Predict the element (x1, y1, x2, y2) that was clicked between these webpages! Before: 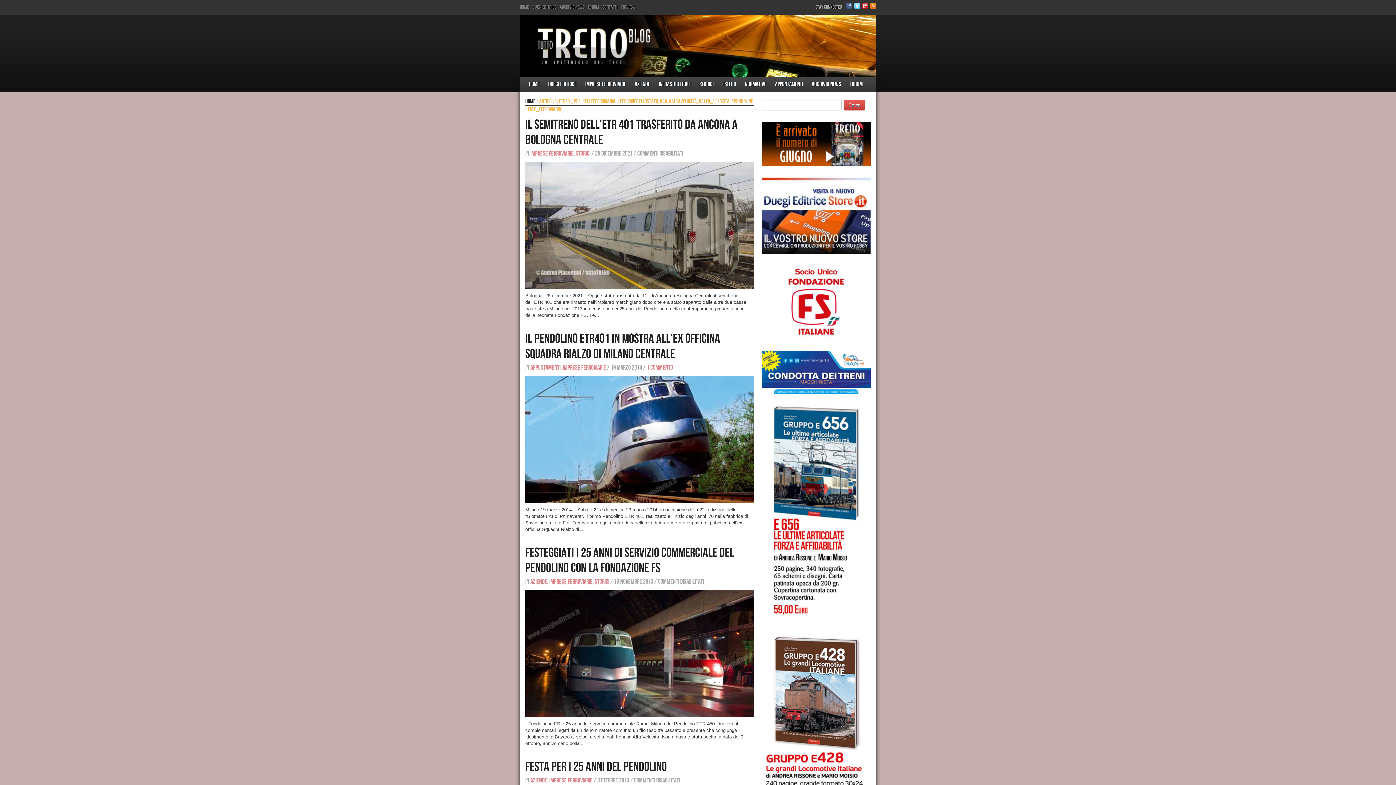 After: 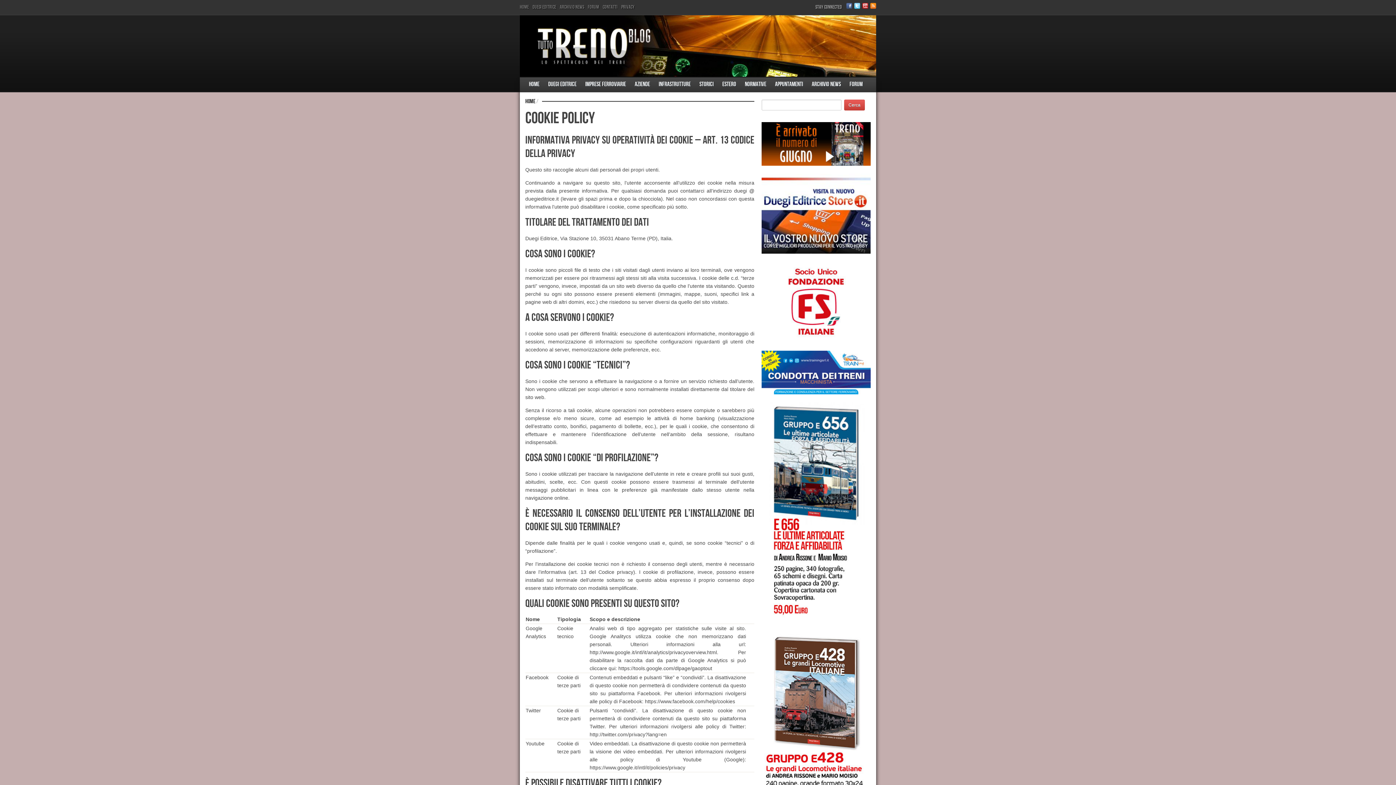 Action: bbox: (621, 4, 634, 10) label: Privacy